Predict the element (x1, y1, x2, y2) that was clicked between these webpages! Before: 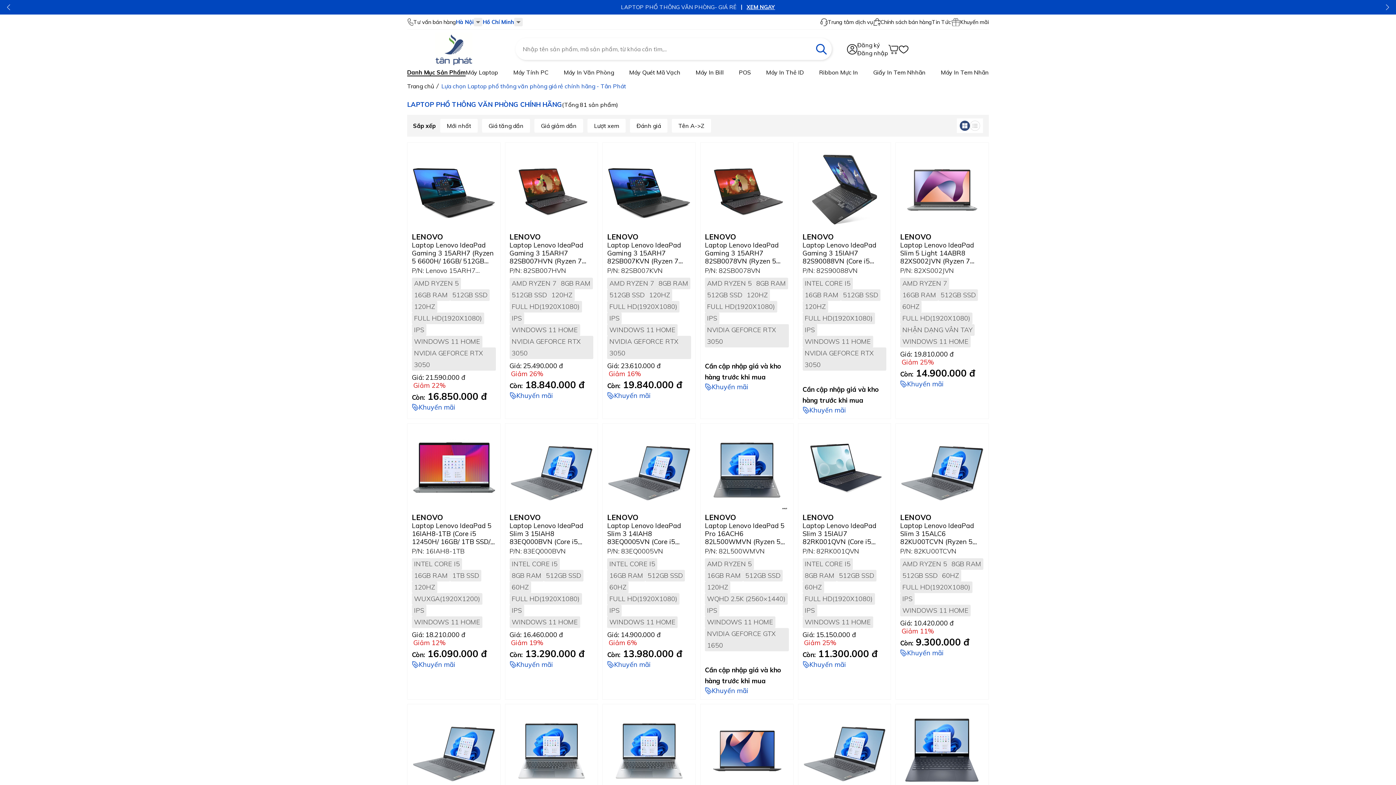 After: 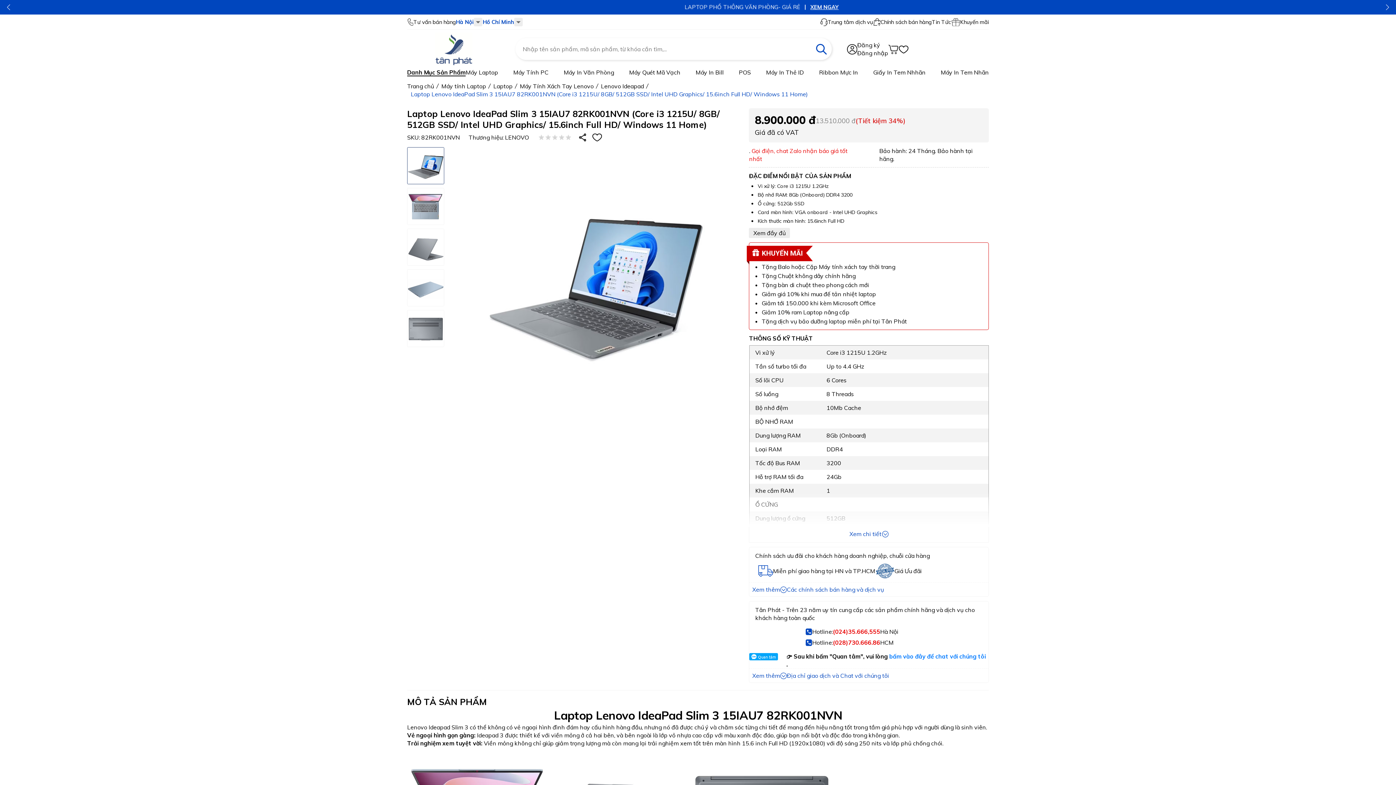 Action: bbox: (412, 709, 495, 793)